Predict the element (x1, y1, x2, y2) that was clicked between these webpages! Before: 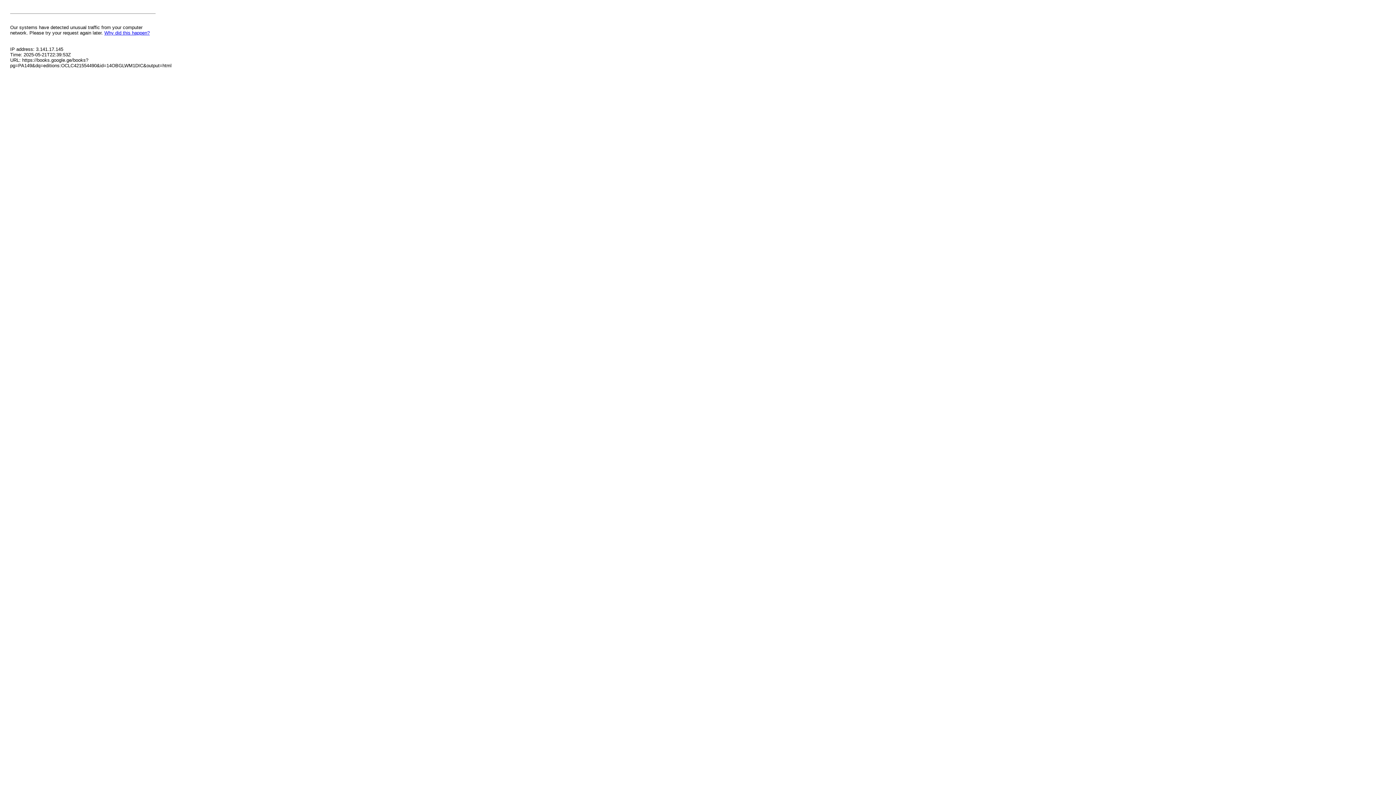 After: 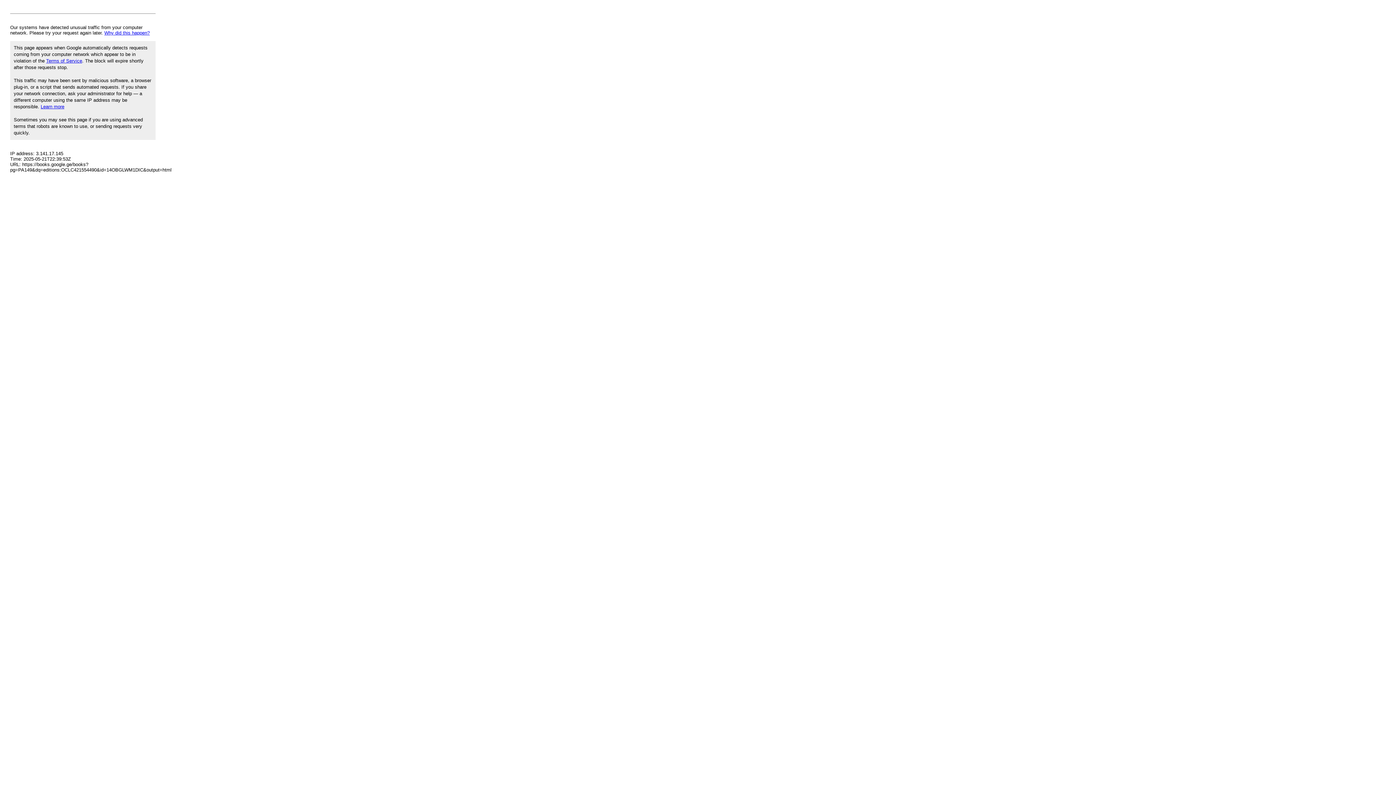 Action: label: Why did this happen? bbox: (104, 30, 149, 35)